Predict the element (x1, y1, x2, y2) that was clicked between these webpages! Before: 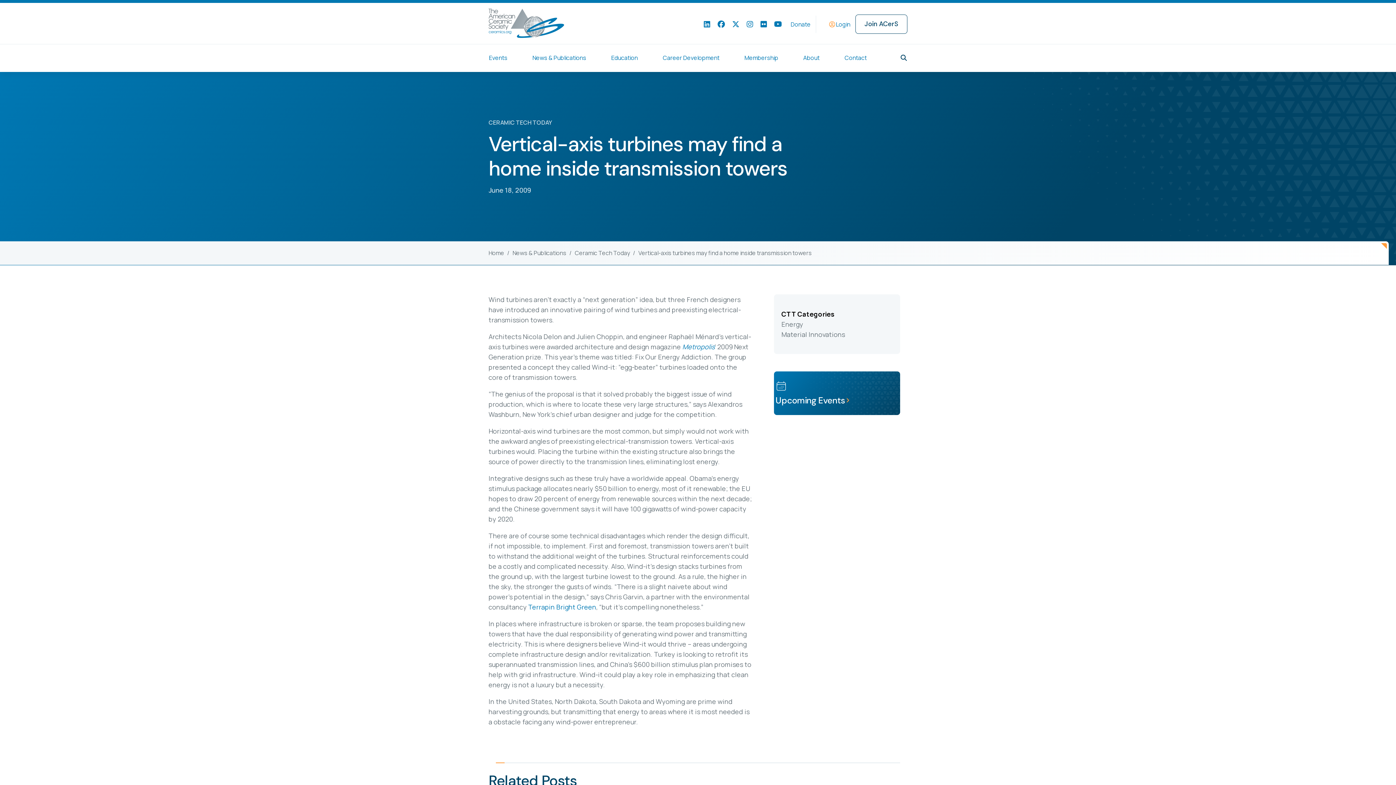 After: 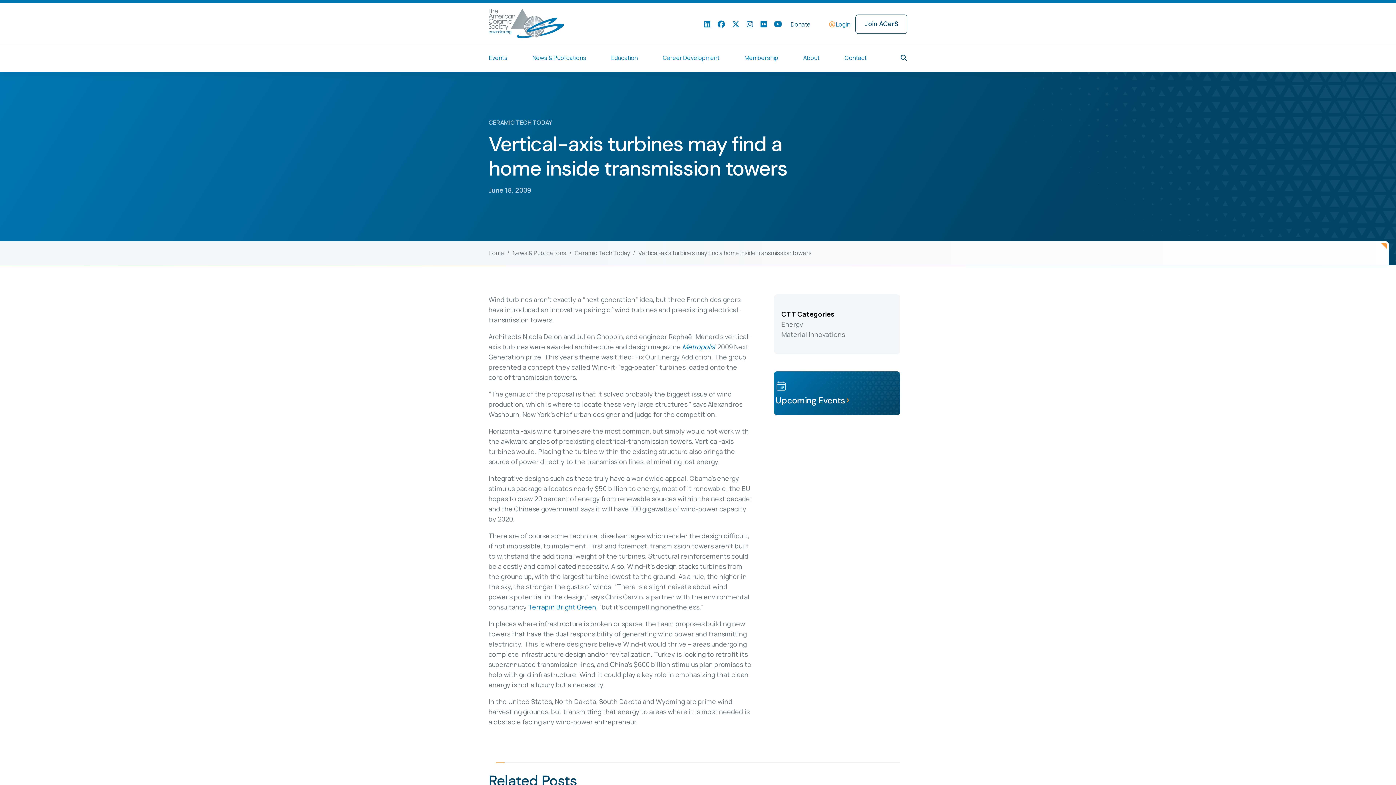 Action: bbox: (785, 16, 816, 32) label: Donate